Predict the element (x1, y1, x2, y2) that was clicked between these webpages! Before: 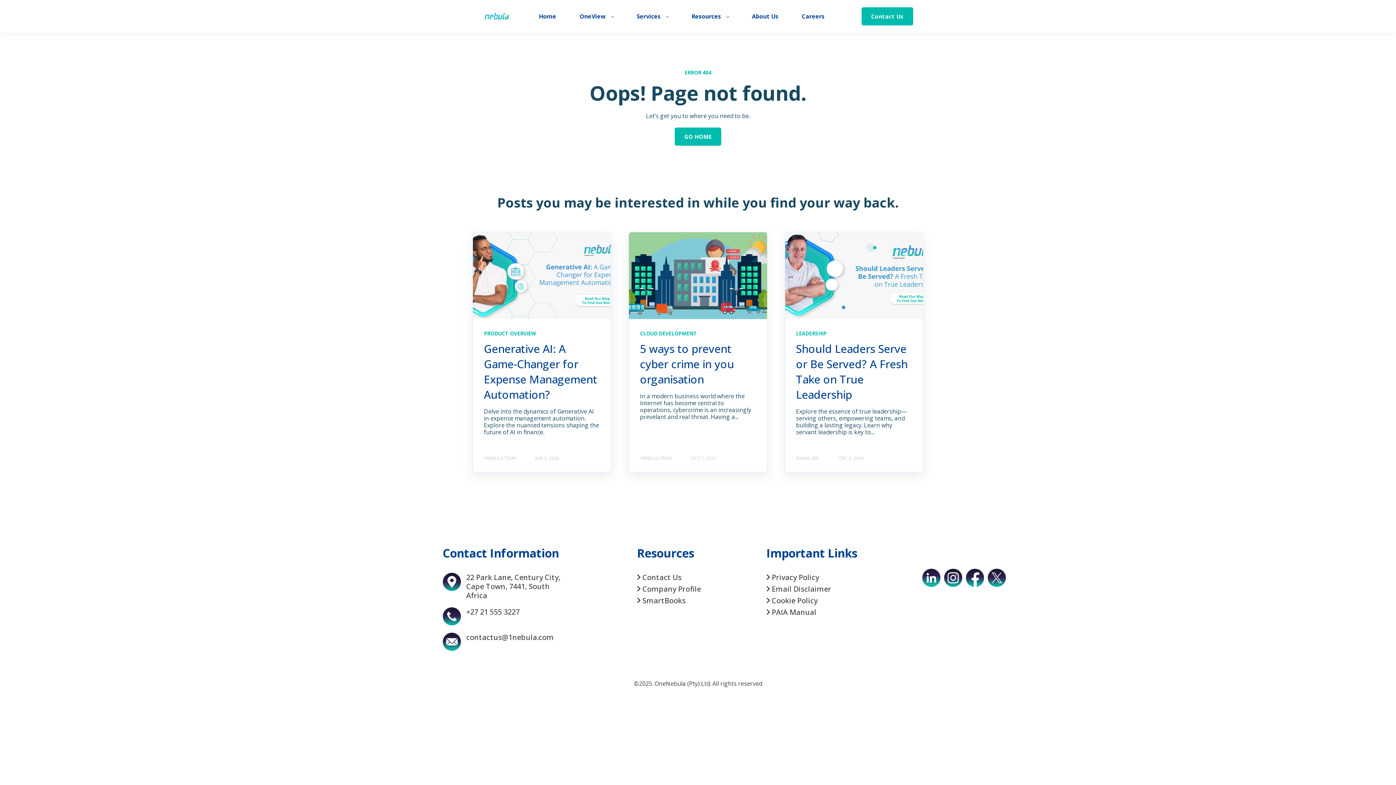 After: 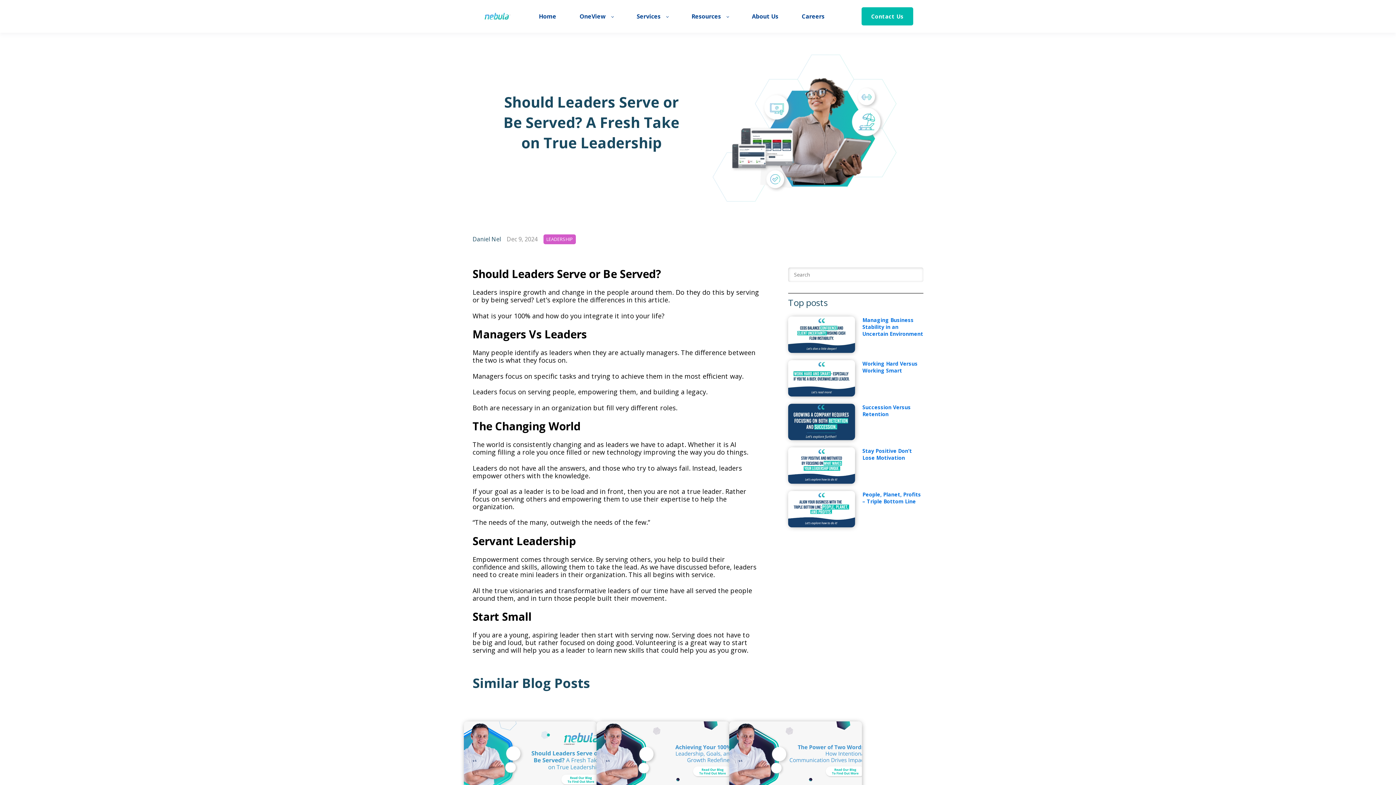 Action: bbox: (785, 232, 923, 319)